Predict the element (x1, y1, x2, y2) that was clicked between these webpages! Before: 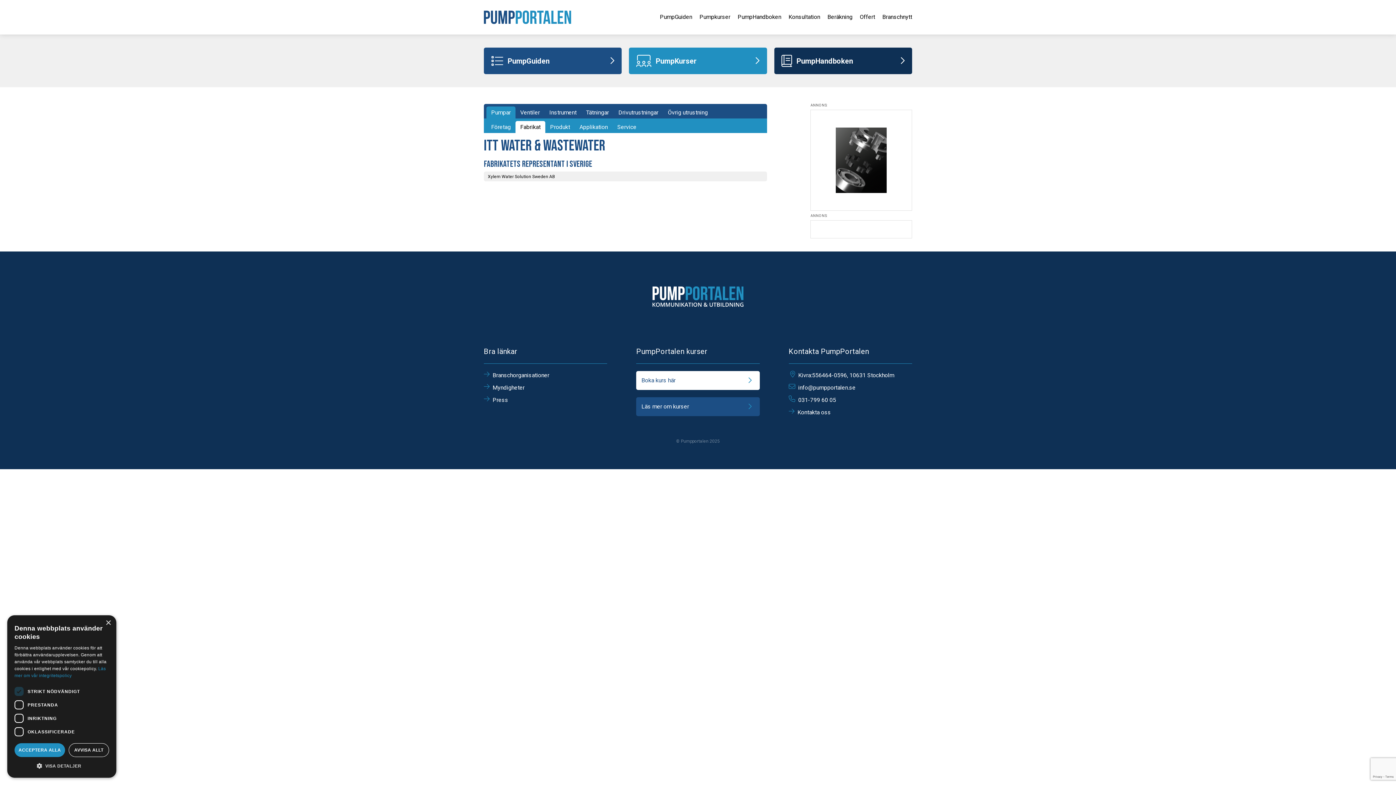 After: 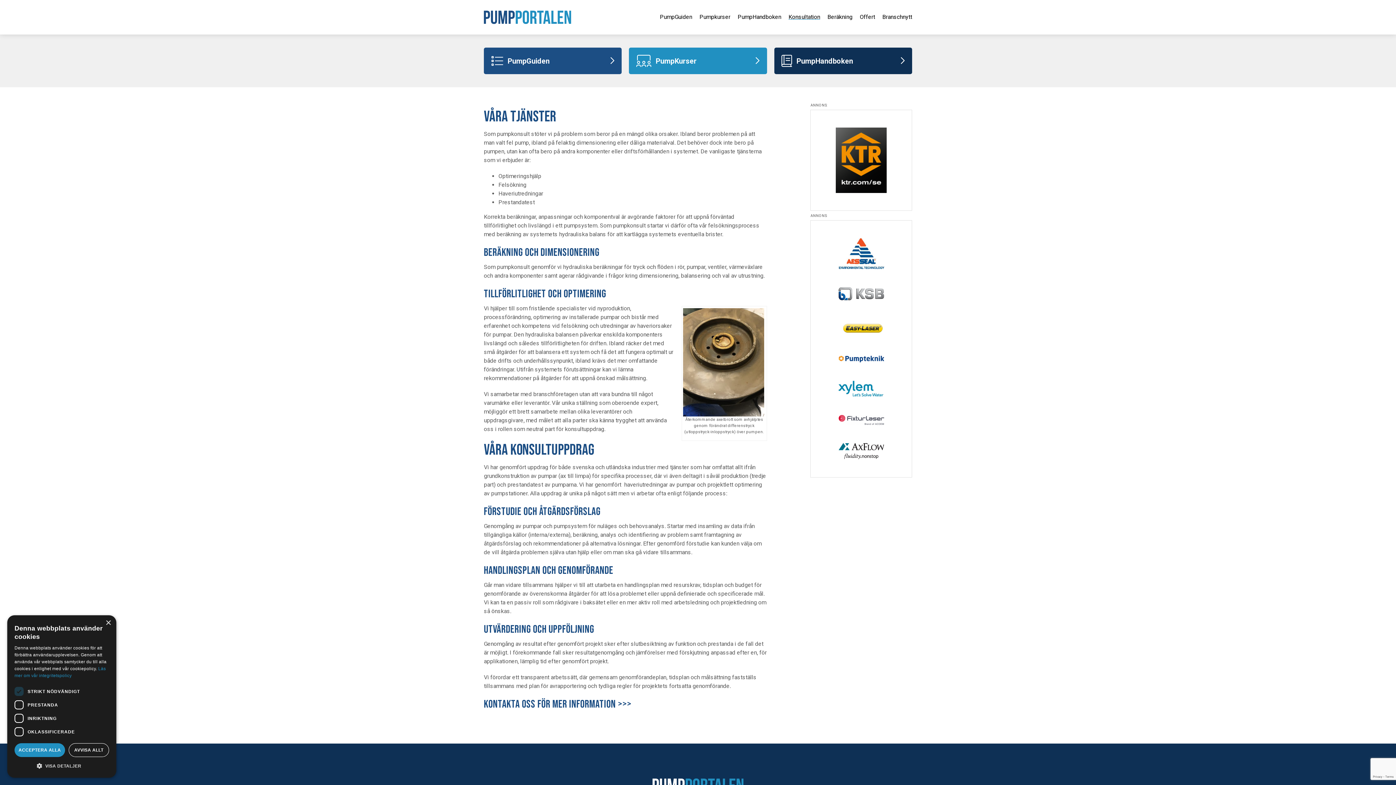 Action: bbox: (788, 11, 820, 23) label: Konsultation